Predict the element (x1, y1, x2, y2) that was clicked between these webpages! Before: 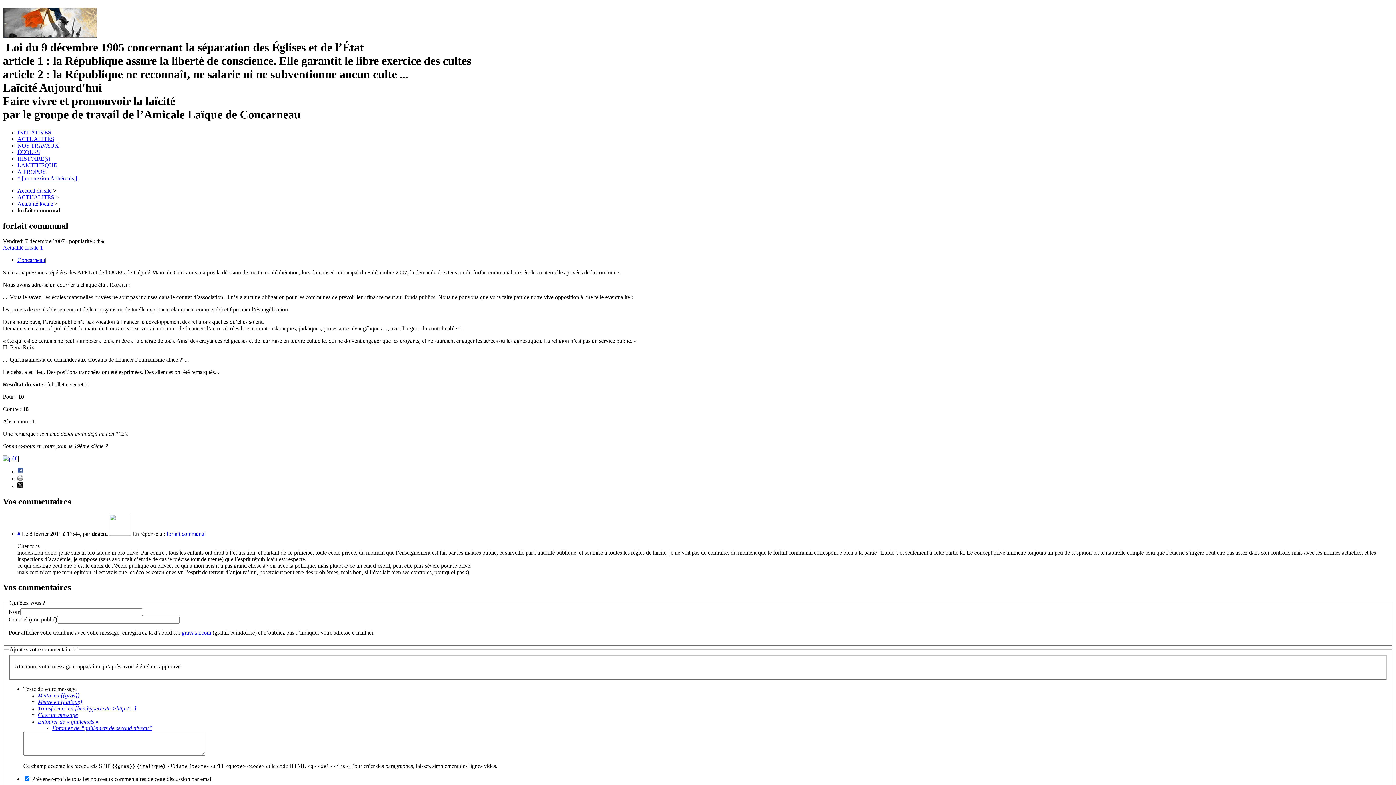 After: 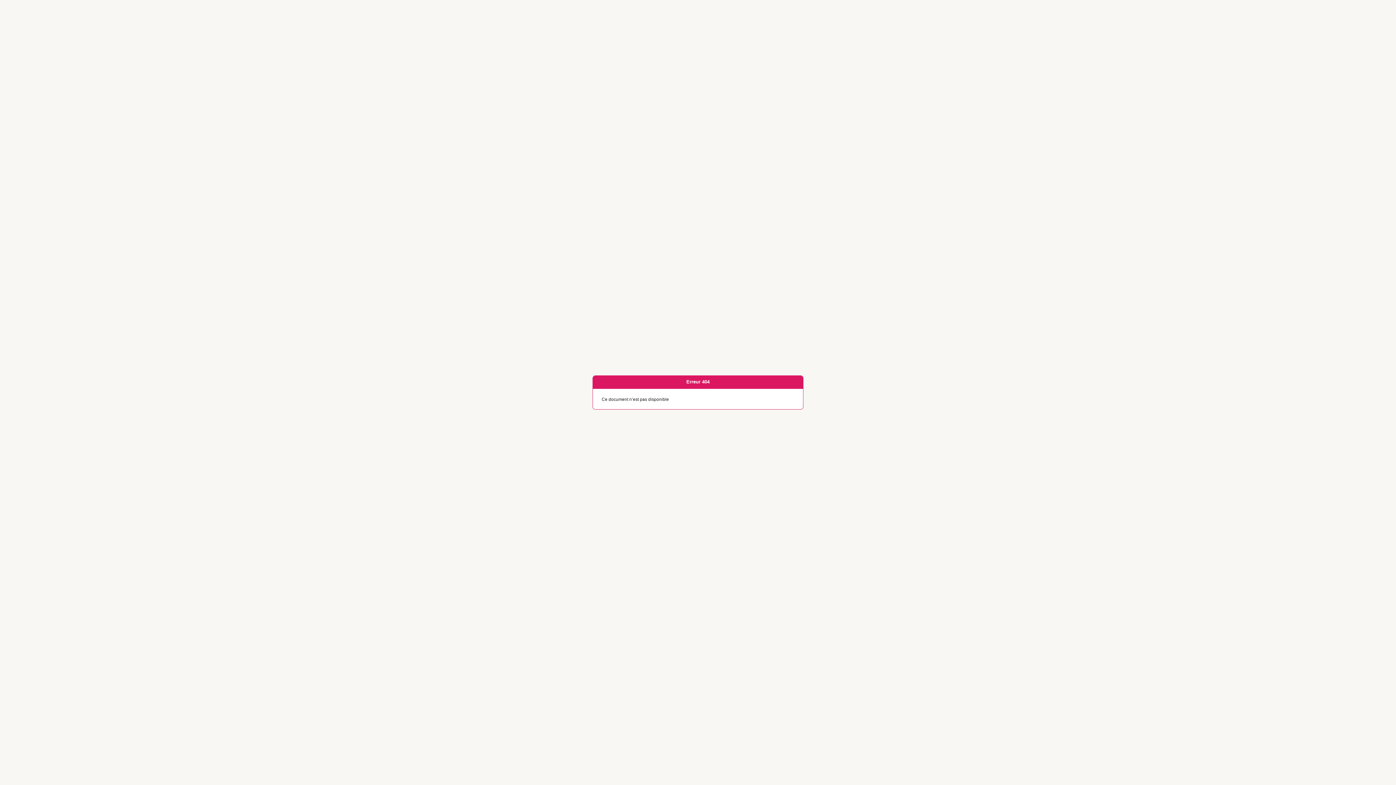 Action: bbox: (2, 455, 16, 461)